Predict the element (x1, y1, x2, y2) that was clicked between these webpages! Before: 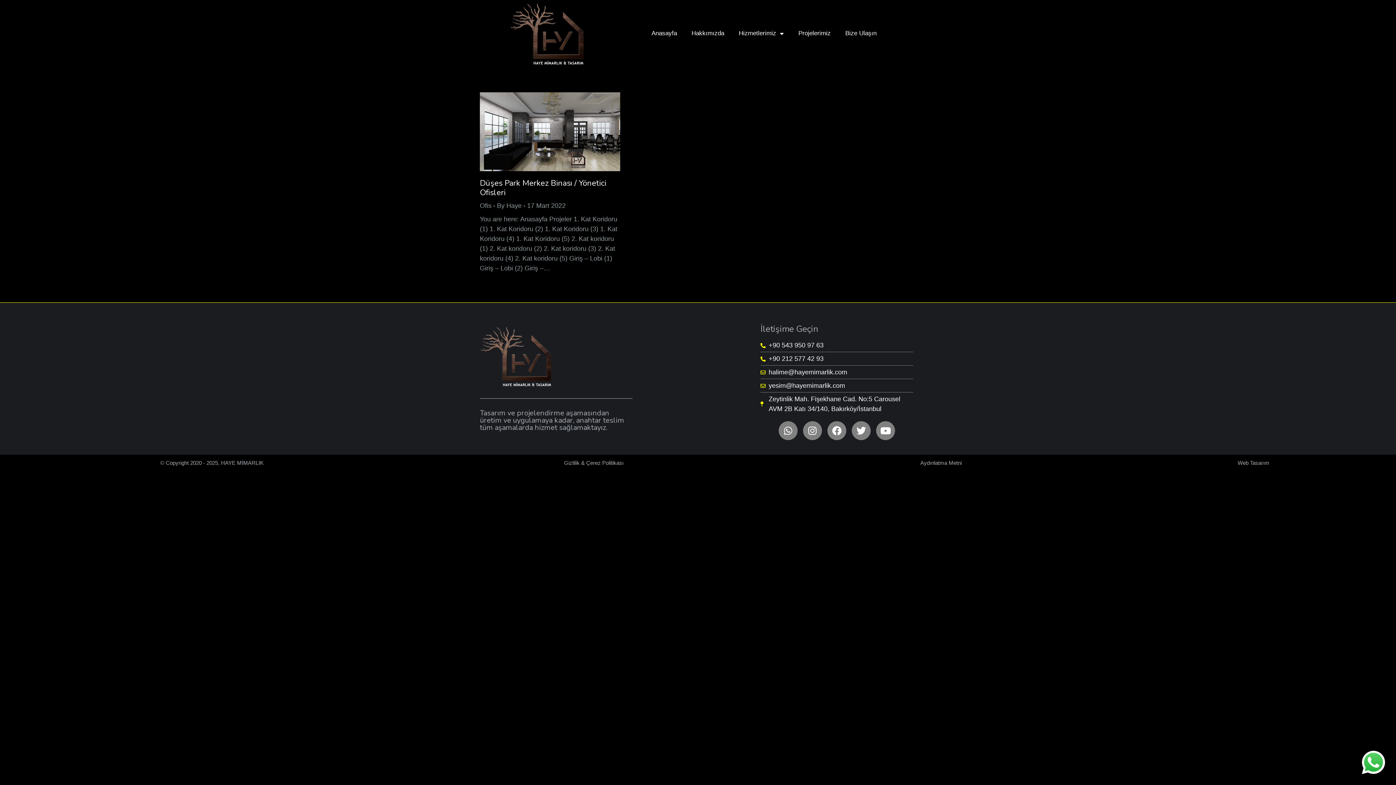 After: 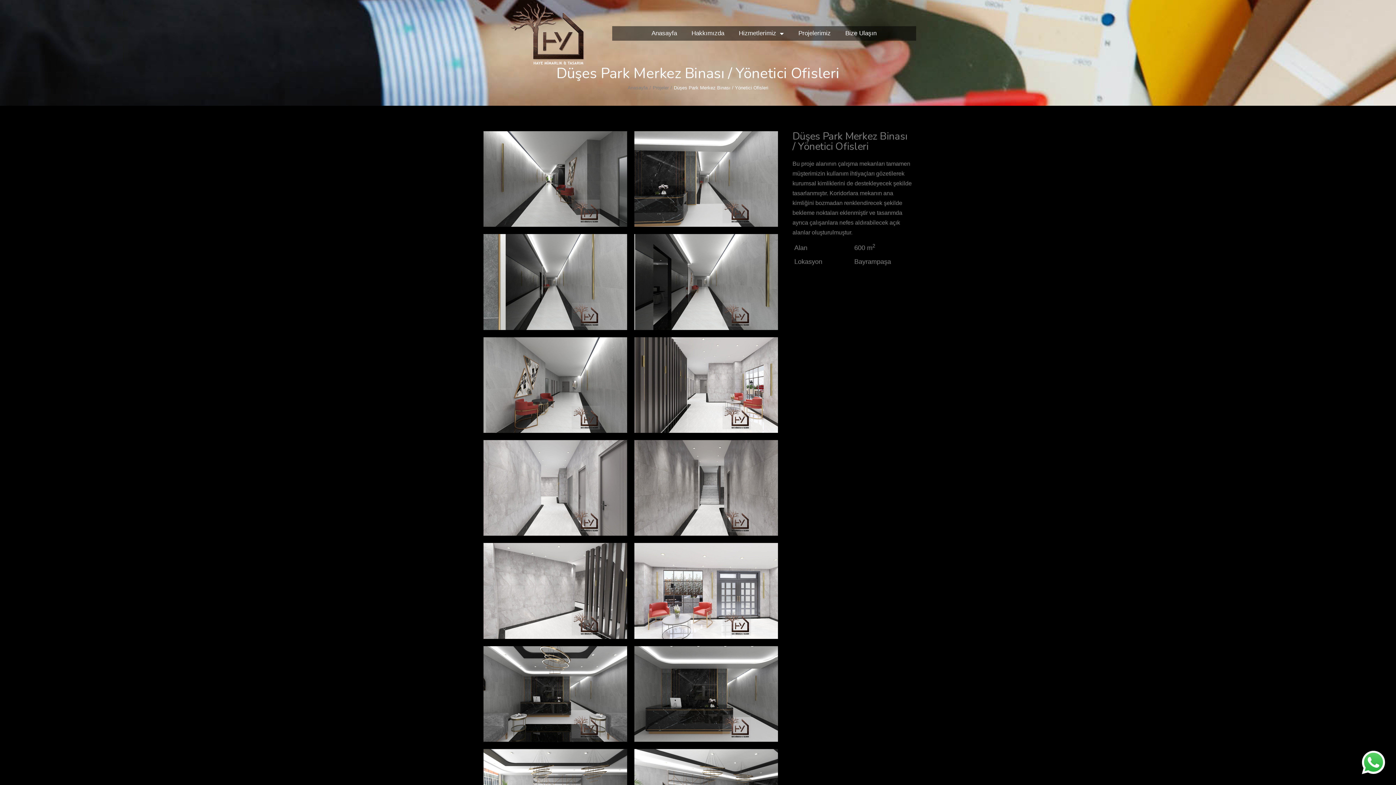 Action: label: Details bbox: (561, 123, 577, 139)